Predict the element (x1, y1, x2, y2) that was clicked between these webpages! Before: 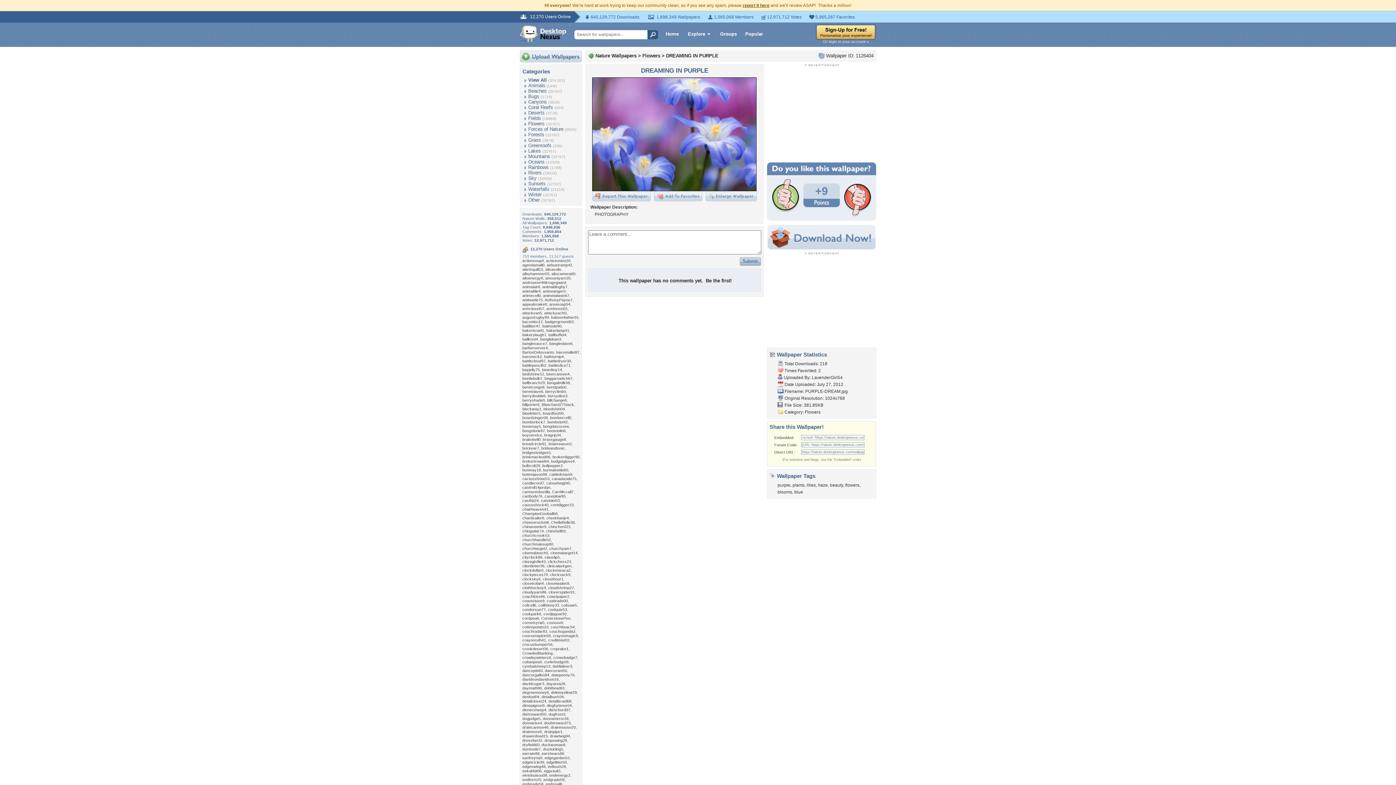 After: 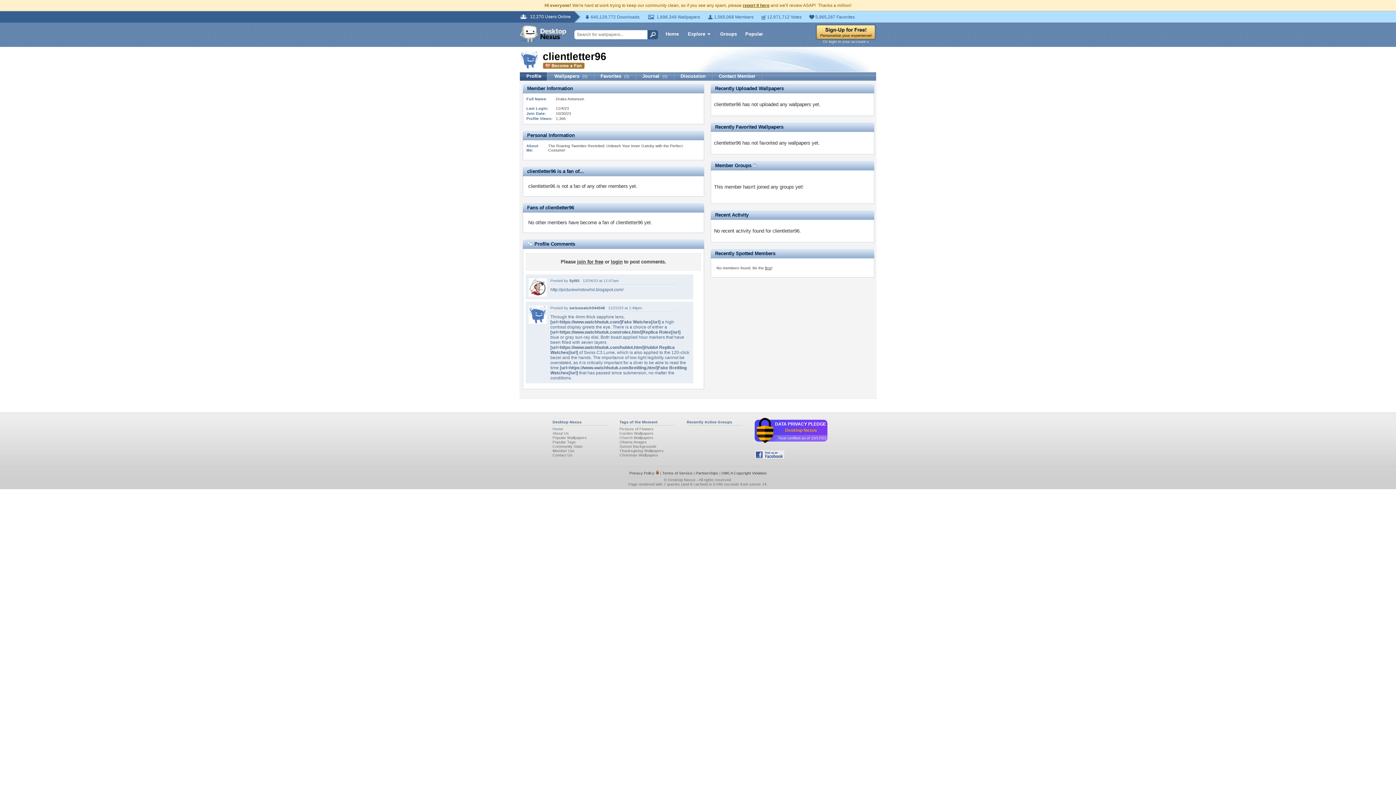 Action: label: clientletter96 bbox: (522, 564, 544, 568)